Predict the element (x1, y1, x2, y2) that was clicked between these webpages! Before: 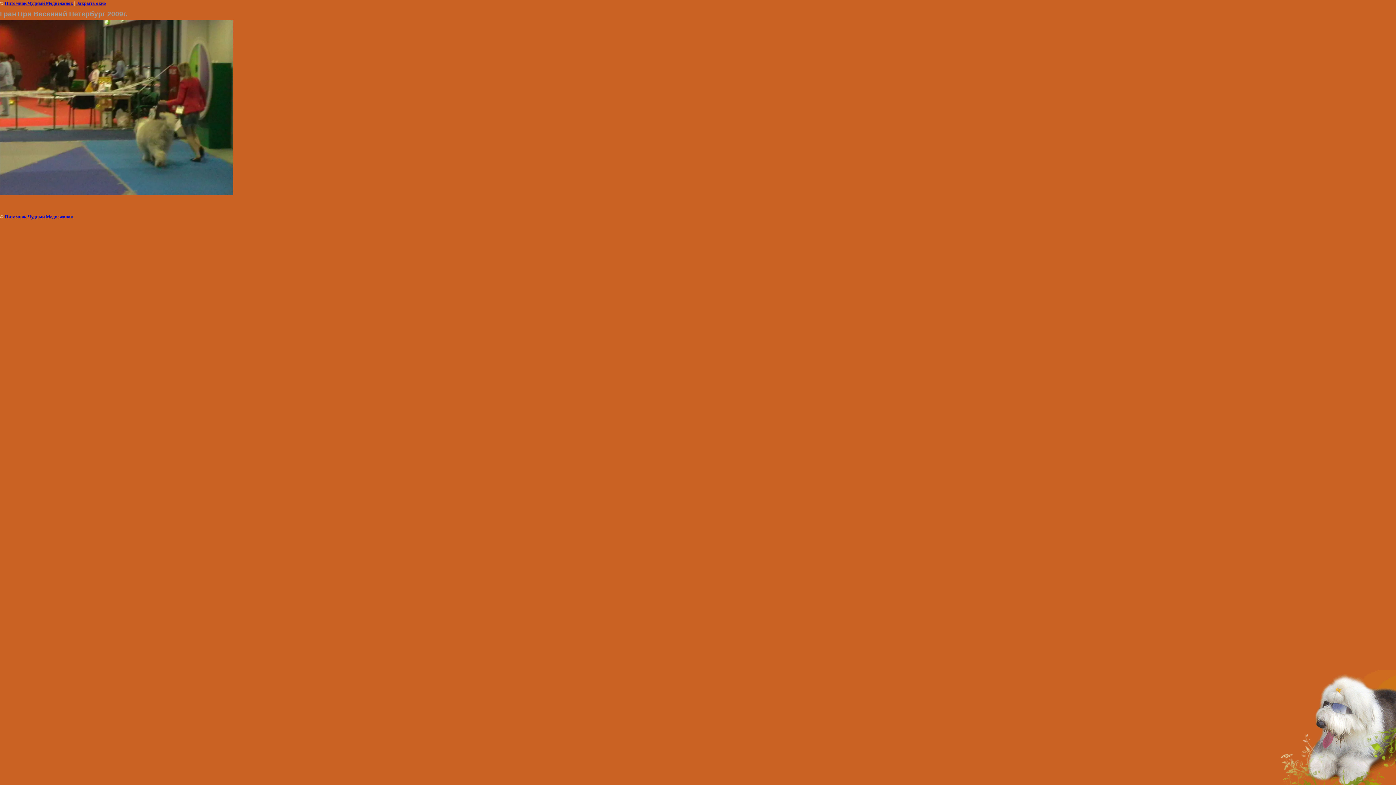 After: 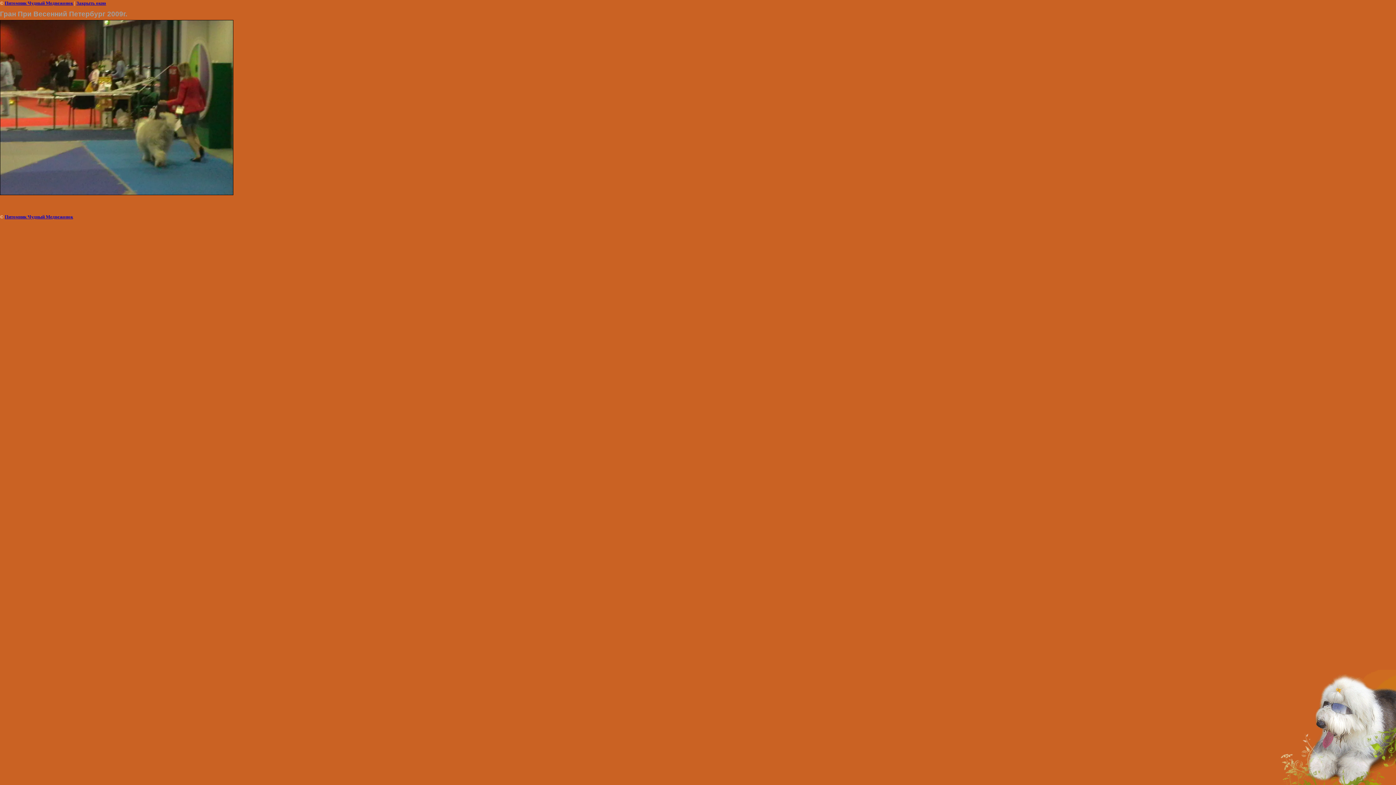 Action: label: Закрыть окно bbox: (76, 0, 106, 5)